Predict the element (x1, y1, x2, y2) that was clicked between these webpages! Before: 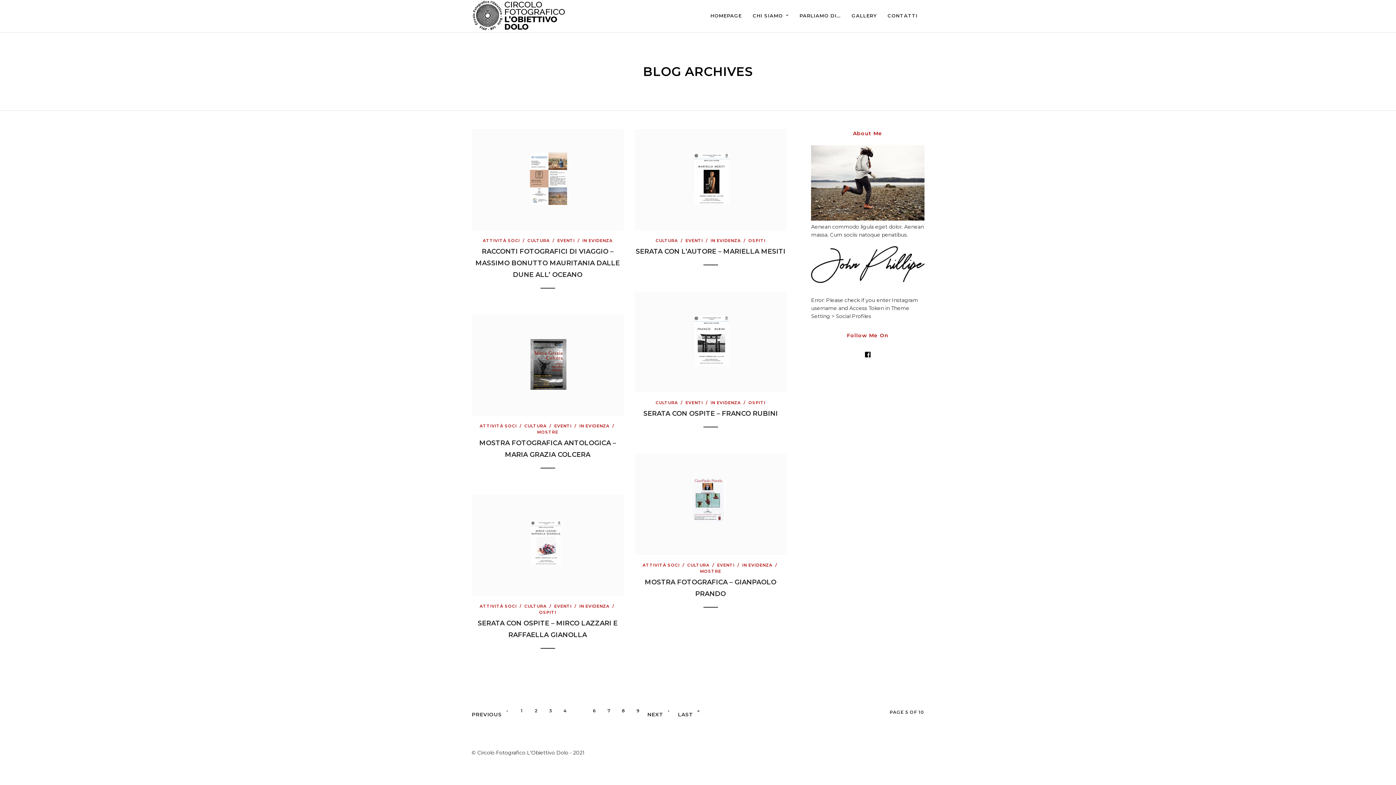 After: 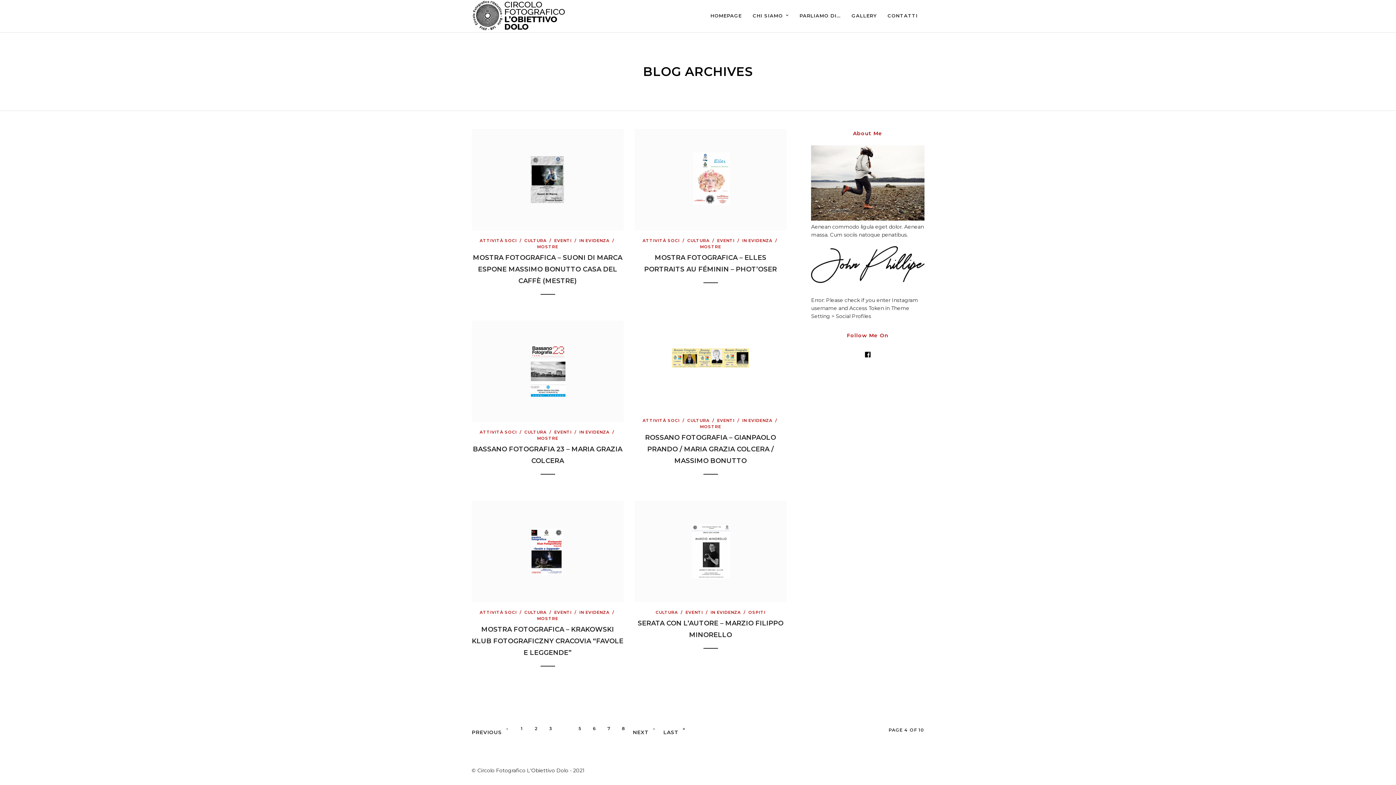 Action: bbox: (560, 705, 571, 716) label: 4